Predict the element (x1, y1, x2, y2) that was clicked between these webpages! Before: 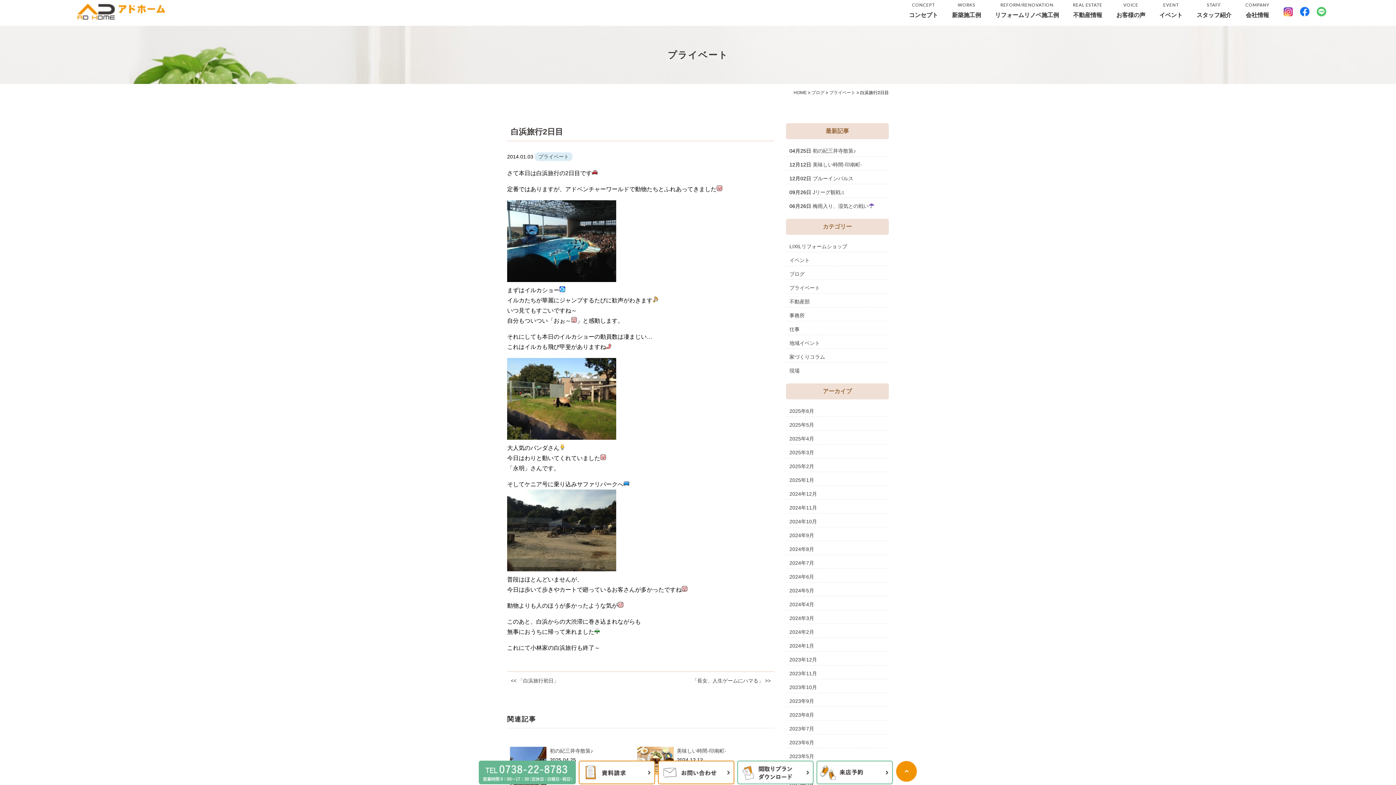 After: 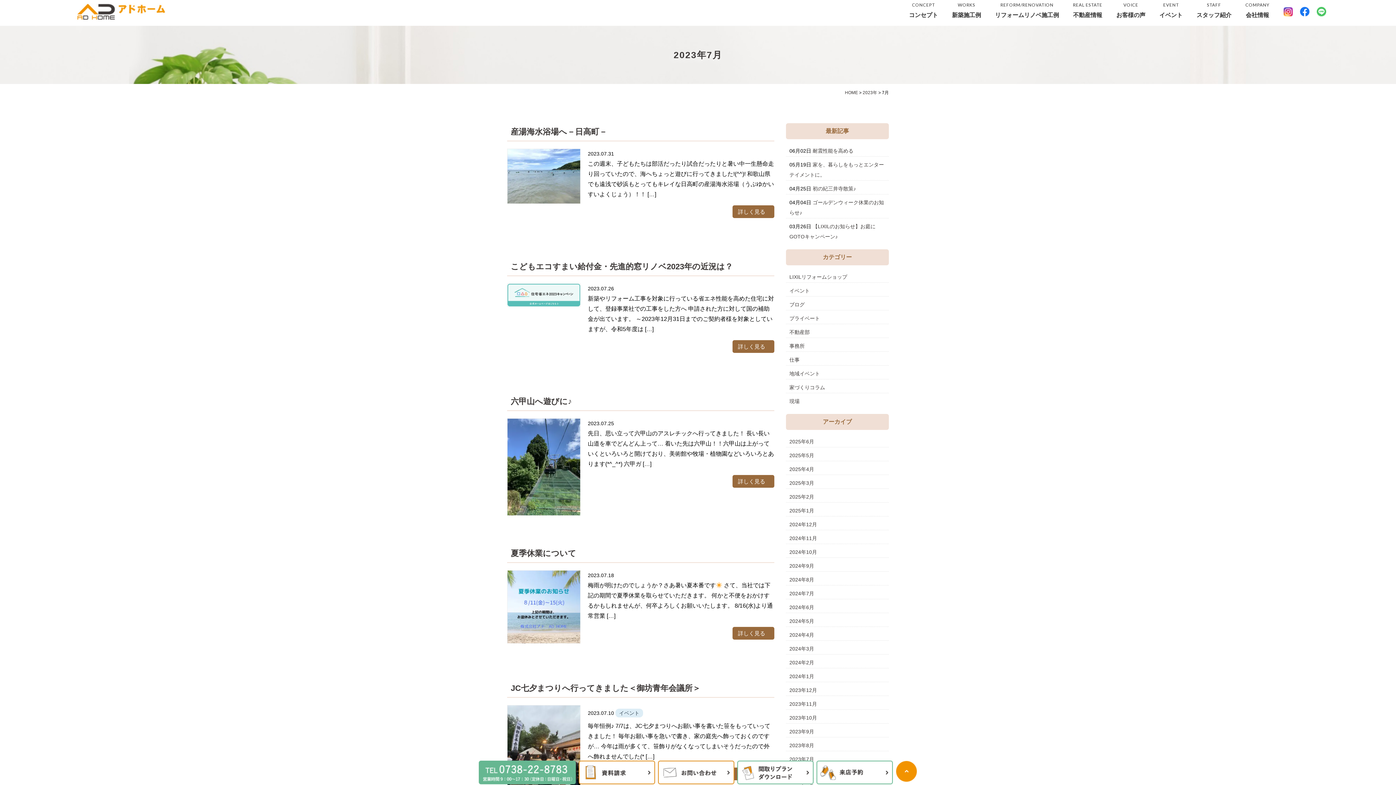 Action: bbox: (789, 726, 814, 732) label: 2023年7月